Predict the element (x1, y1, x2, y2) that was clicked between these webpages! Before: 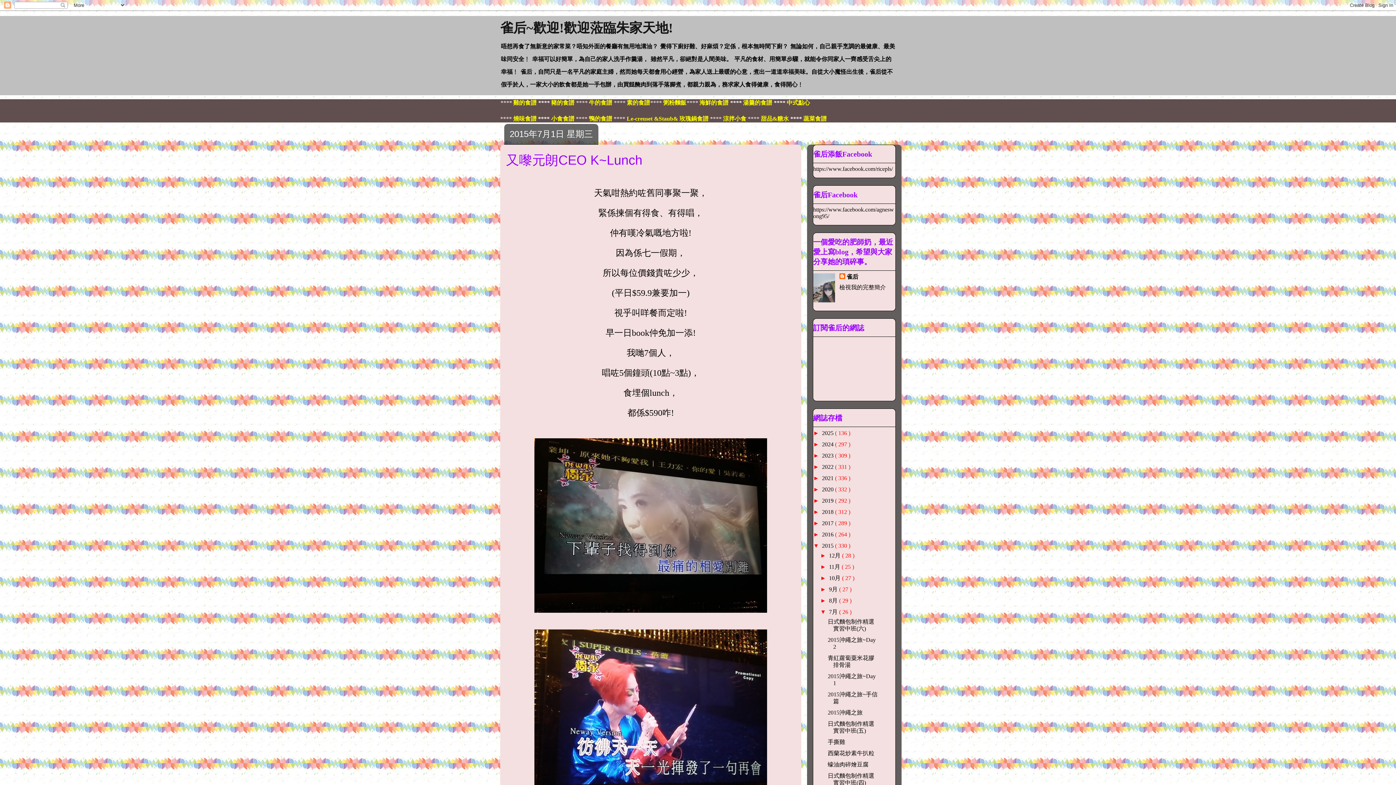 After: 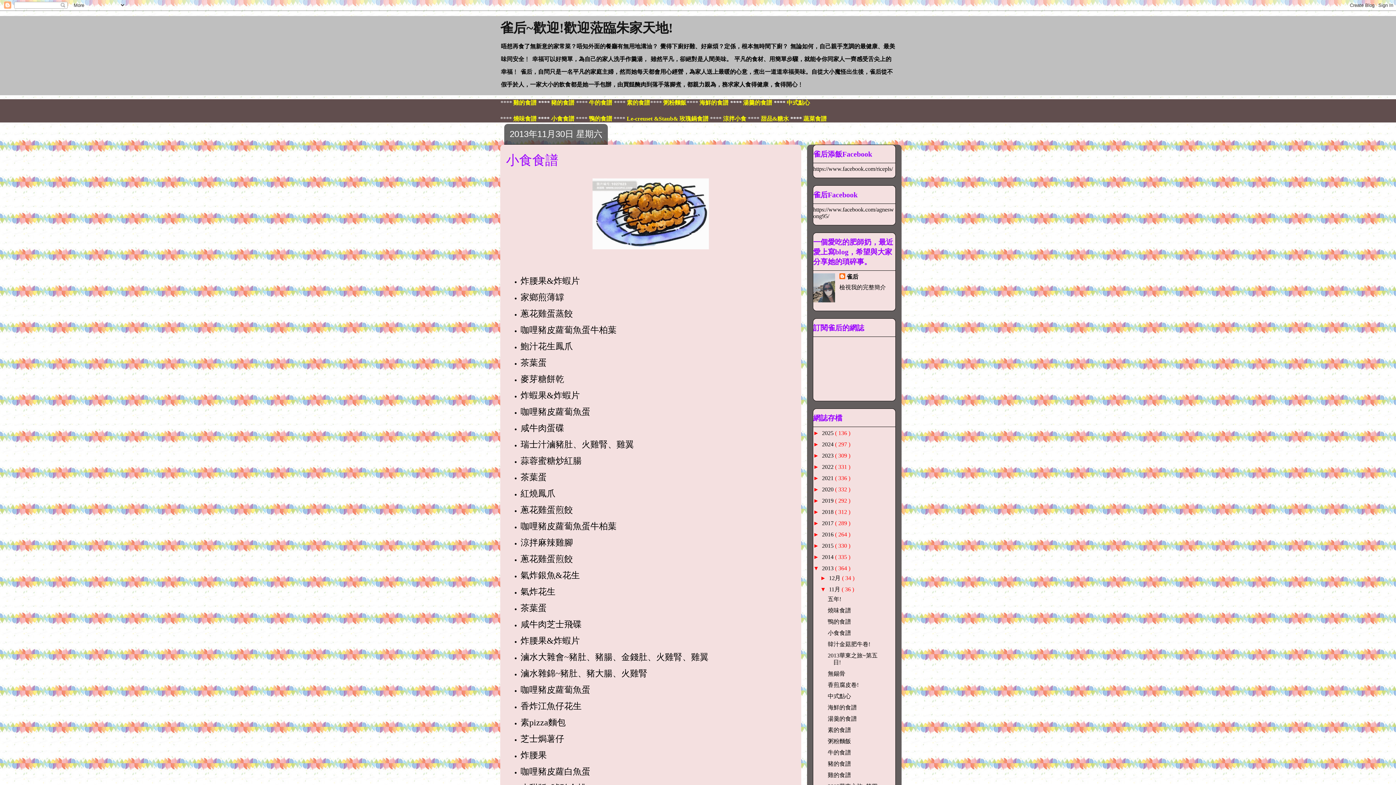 Action: label: 小食食譜 bbox: (551, 115, 574, 121)